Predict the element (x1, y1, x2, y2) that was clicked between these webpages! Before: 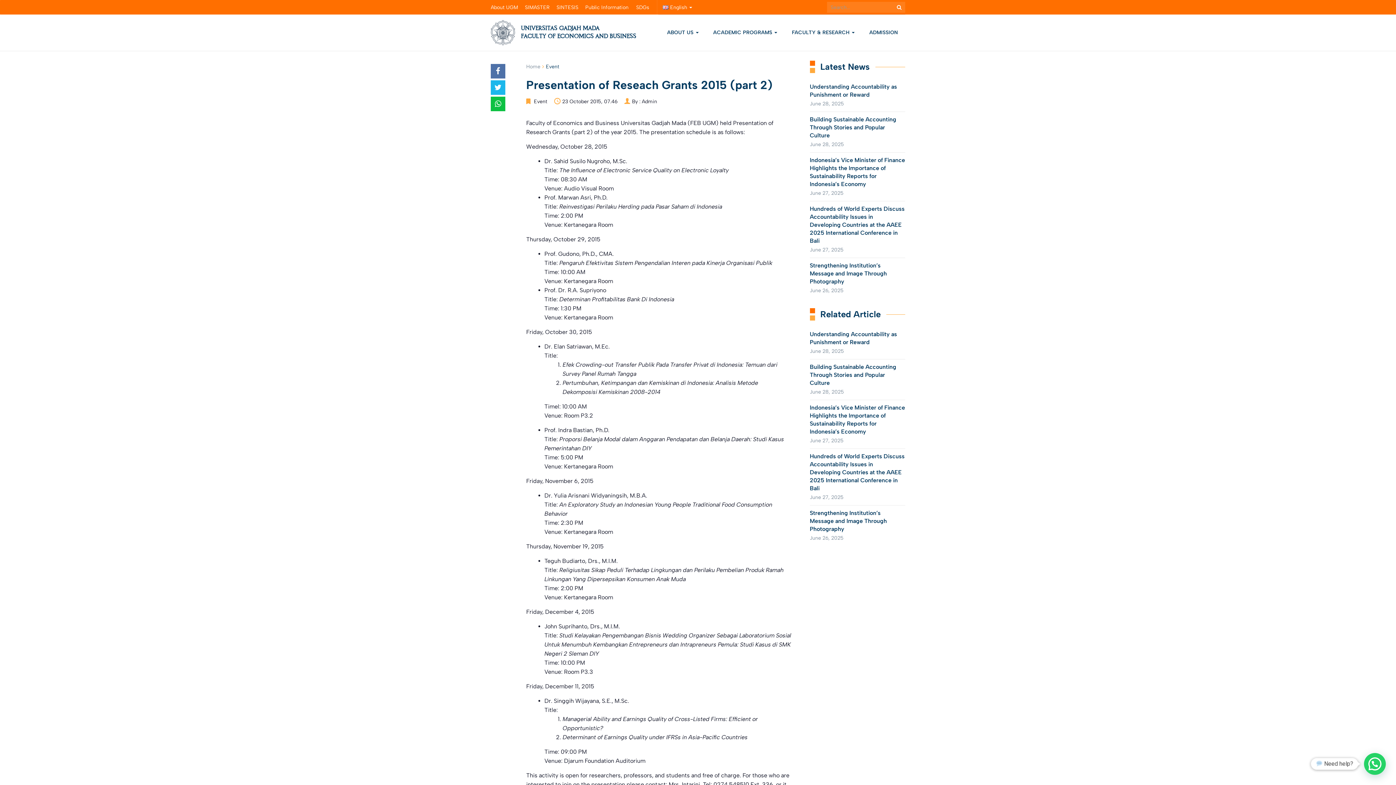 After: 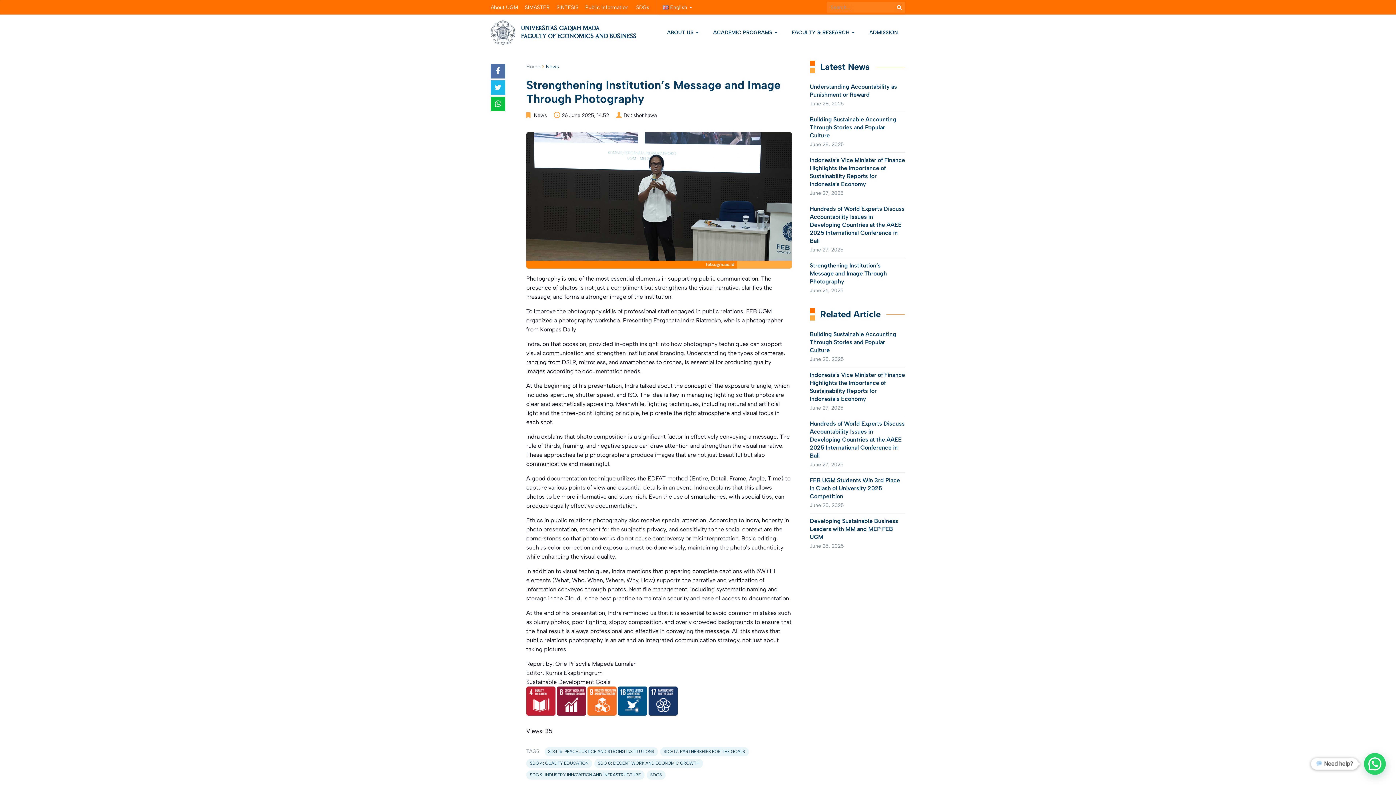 Action: label: Strengthening Institution’s Message and Image Through Photography bbox: (810, 261, 905, 285)